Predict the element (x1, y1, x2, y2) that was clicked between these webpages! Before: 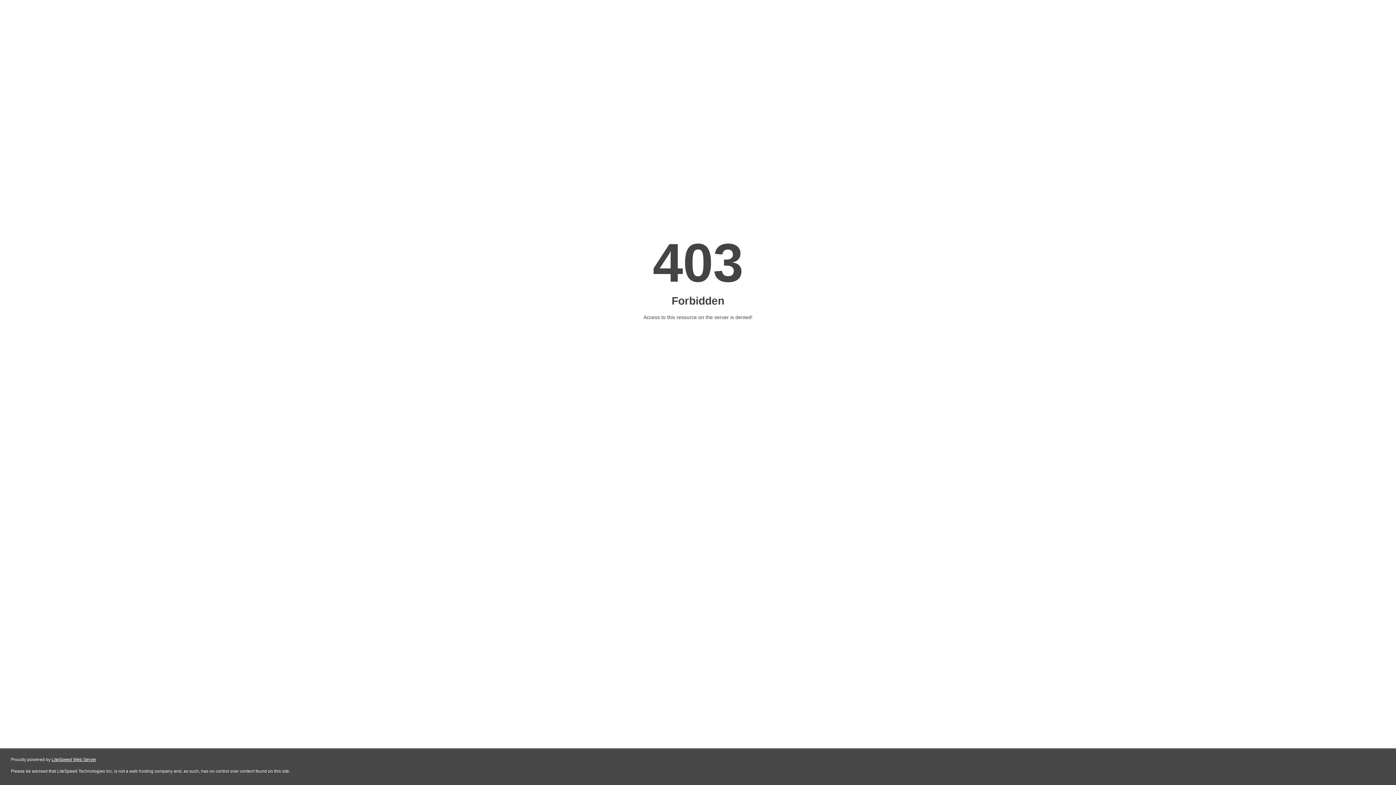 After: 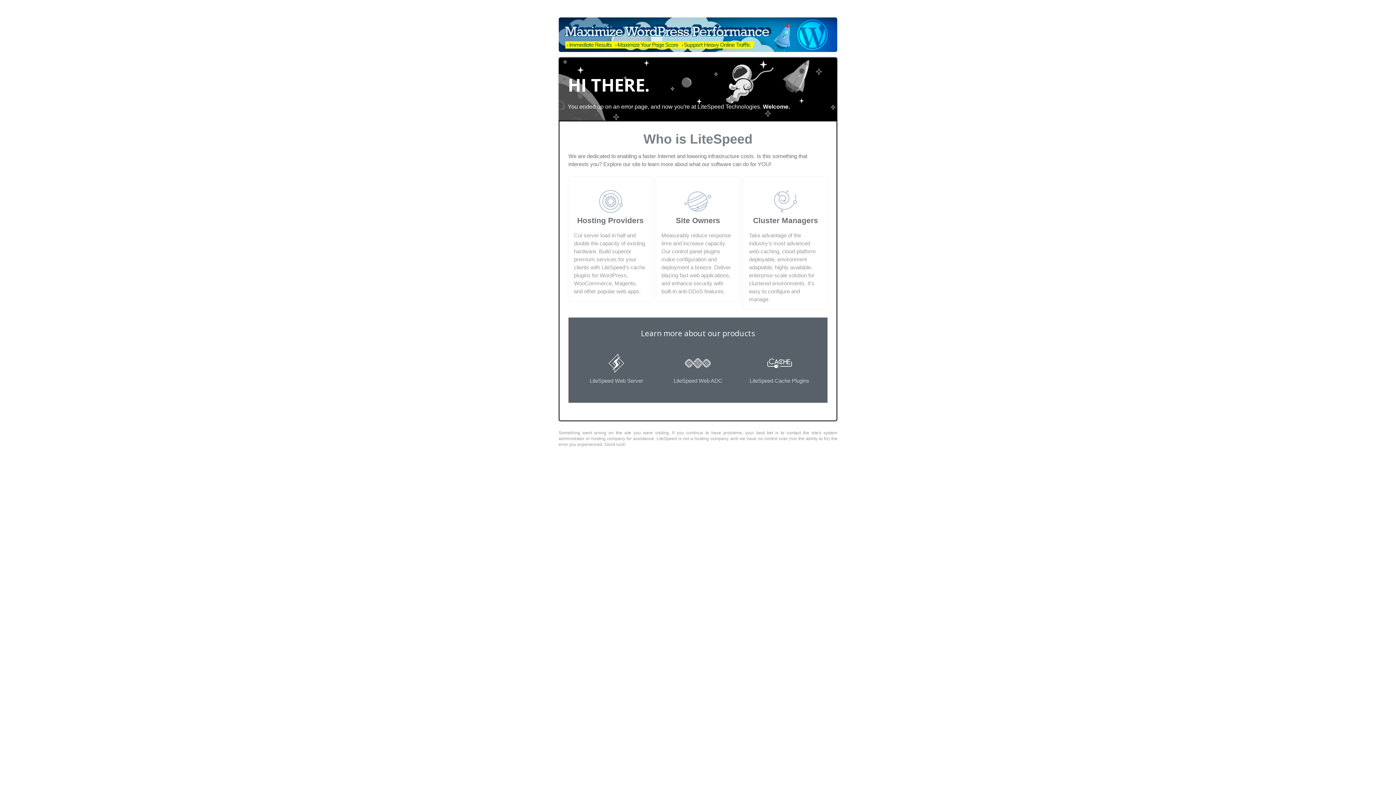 Action: label: LiteSpeed Web Server bbox: (51, 757, 96, 762)